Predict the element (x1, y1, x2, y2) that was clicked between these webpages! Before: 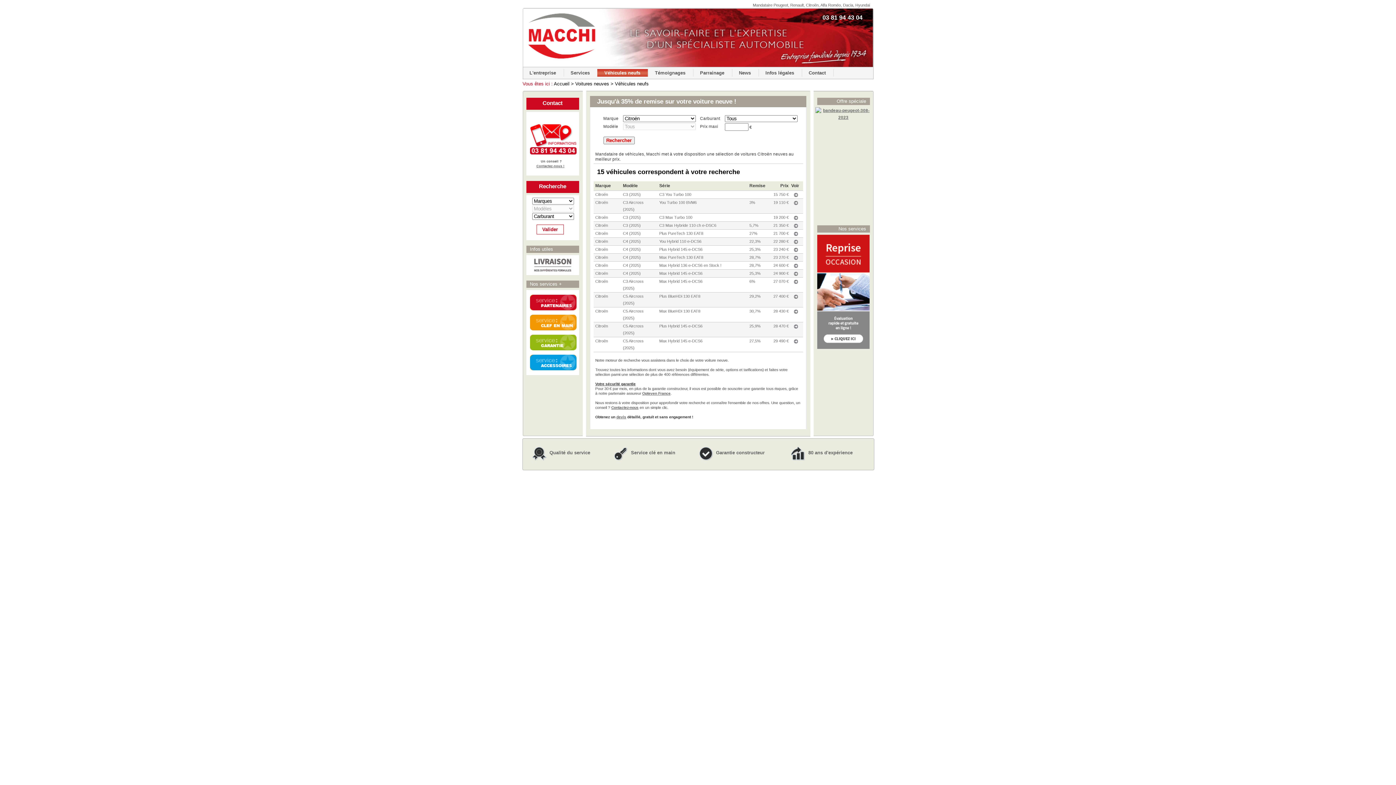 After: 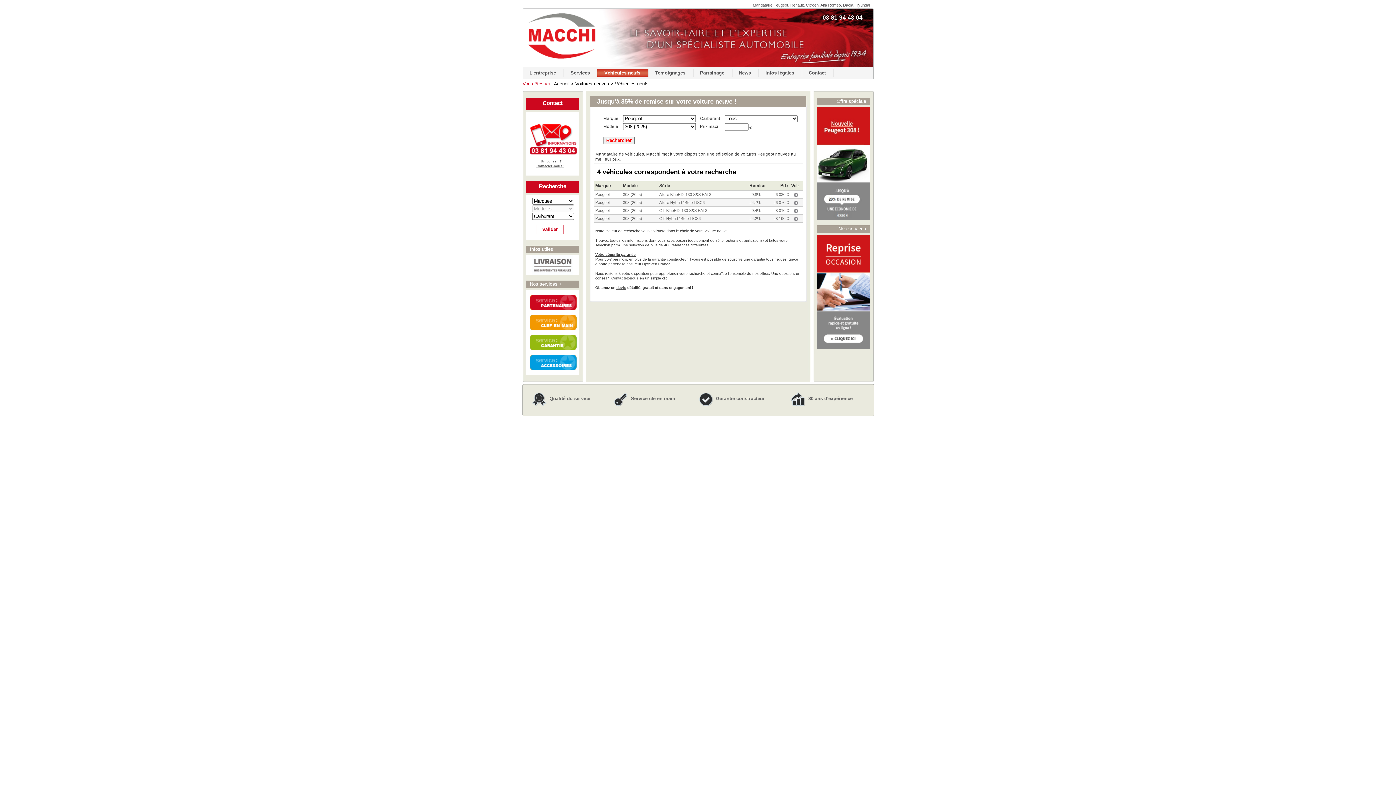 Action: bbox: (815, 115, 871, 119)